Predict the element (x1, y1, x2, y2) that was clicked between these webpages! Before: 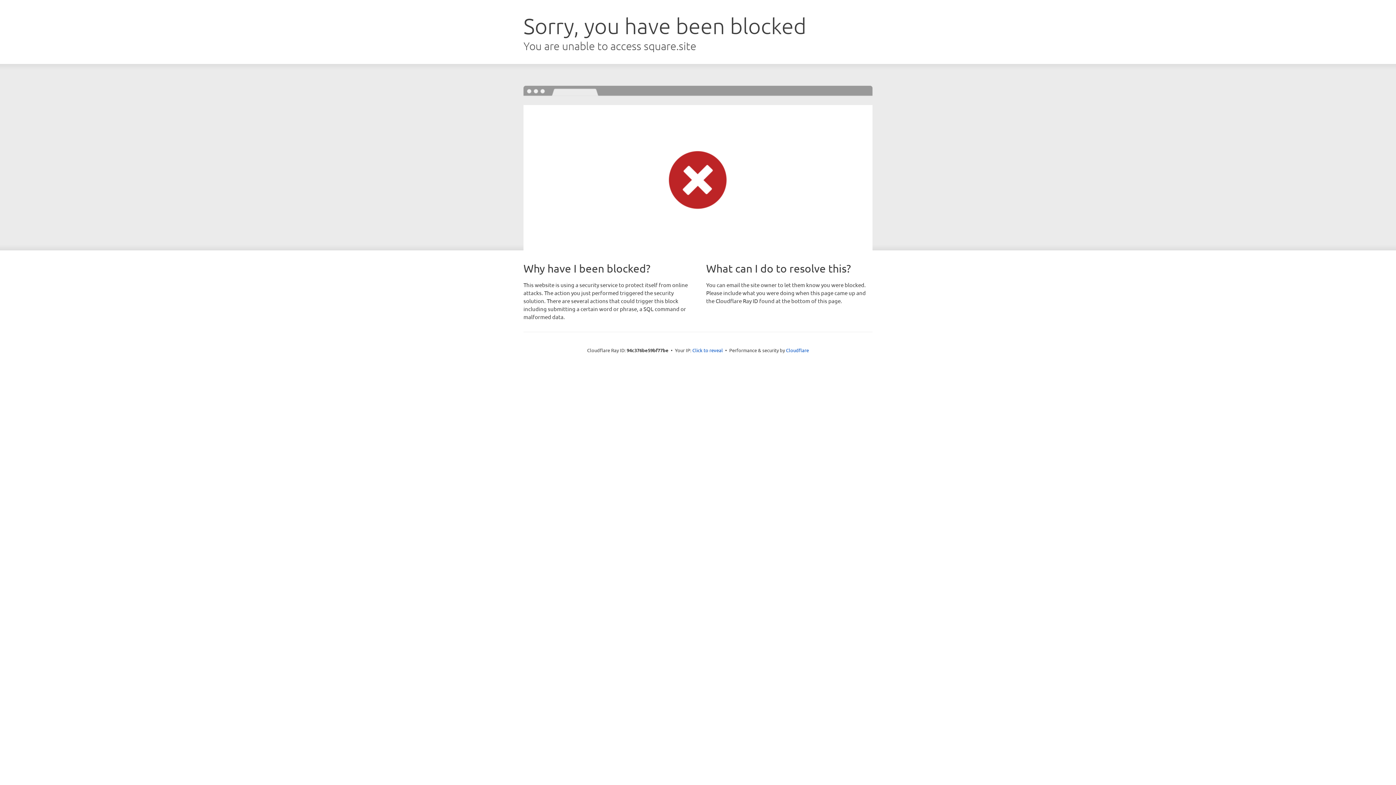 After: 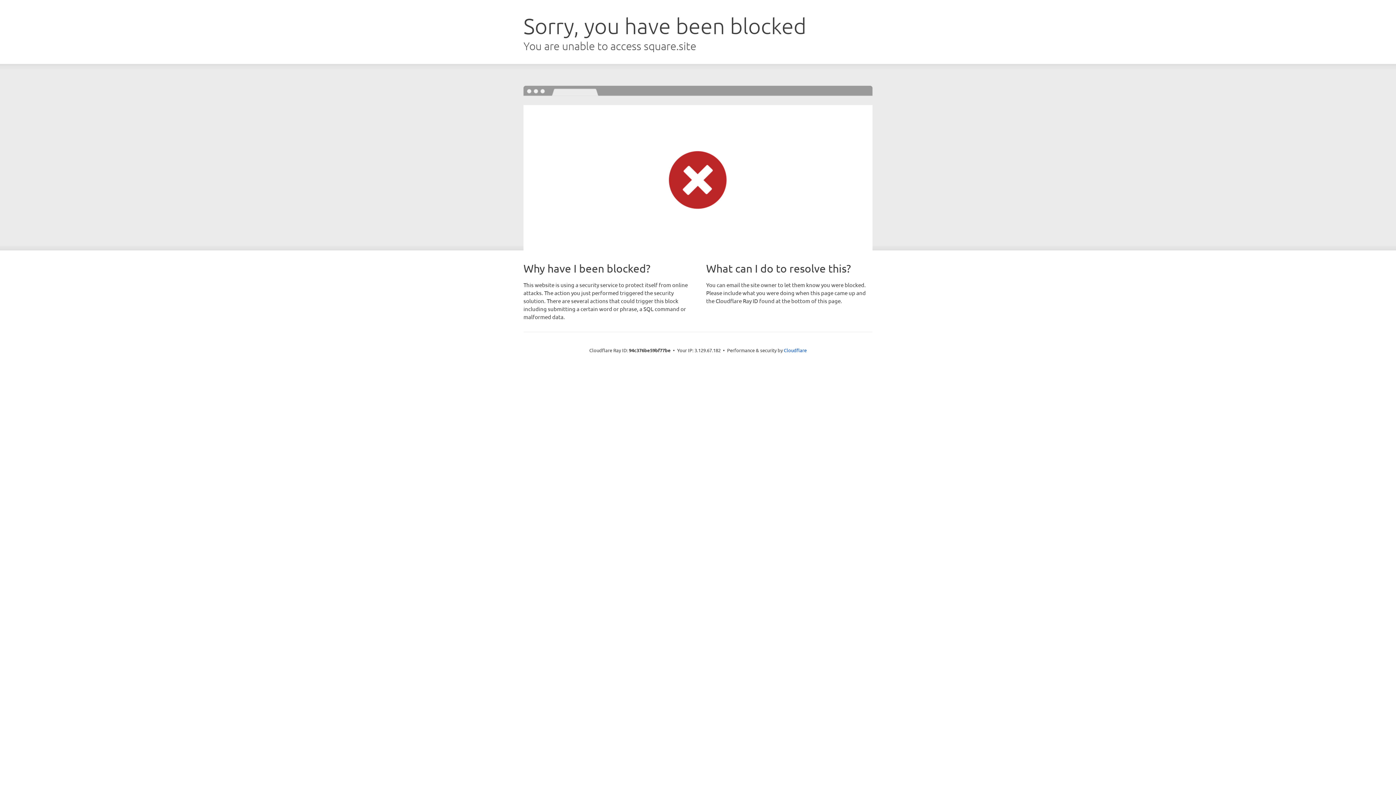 Action: label: Click to reveal bbox: (692, 346, 723, 353)